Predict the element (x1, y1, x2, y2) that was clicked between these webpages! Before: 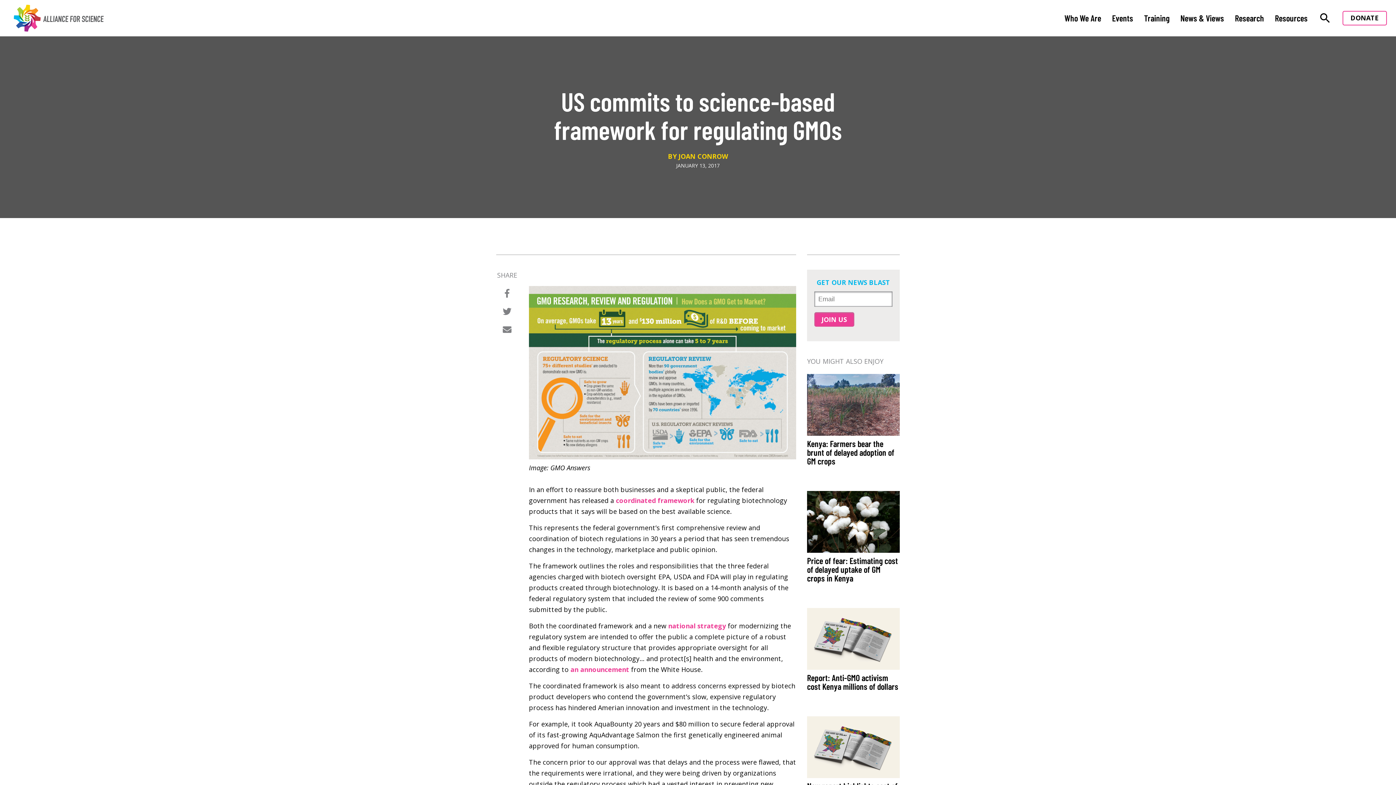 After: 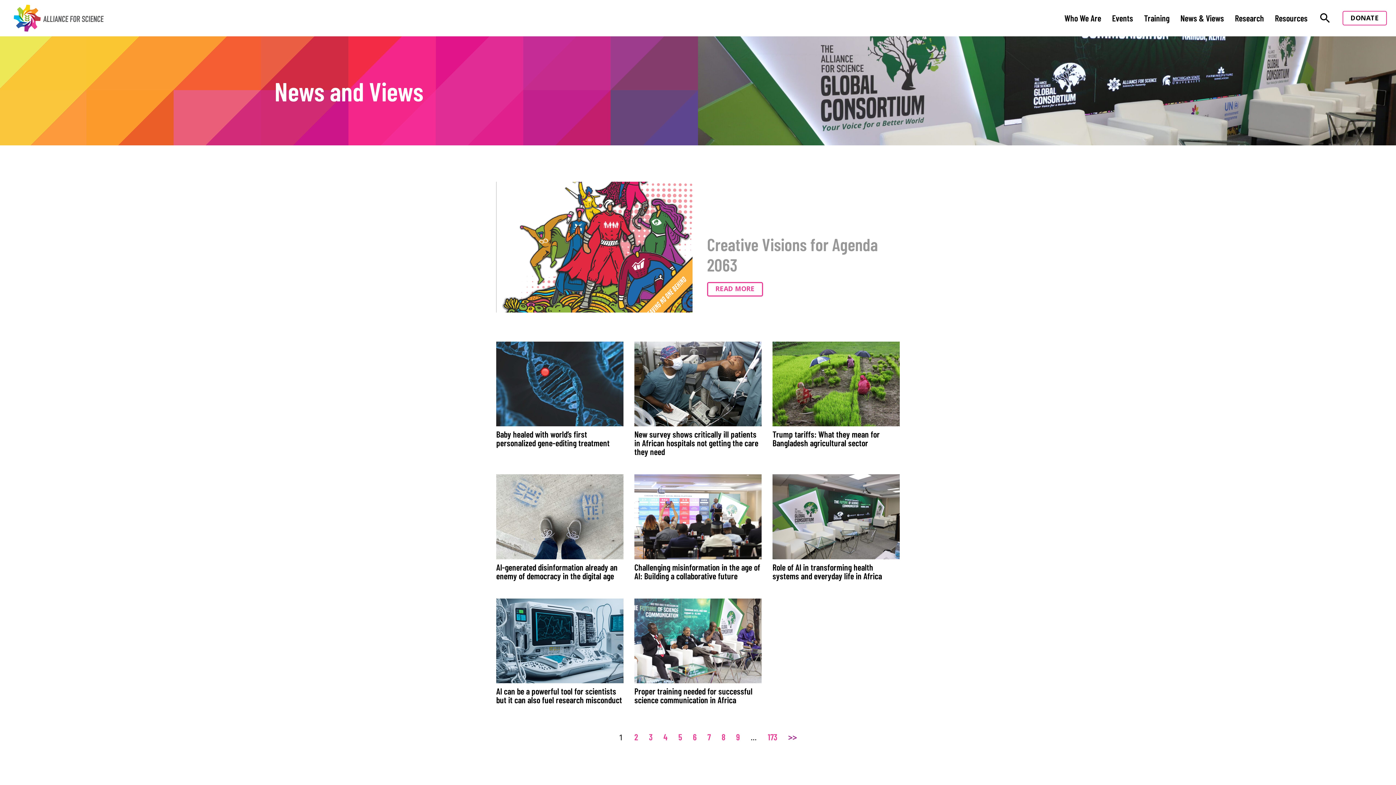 Action: bbox: (1180, 13, 1224, 22) label: News & Views